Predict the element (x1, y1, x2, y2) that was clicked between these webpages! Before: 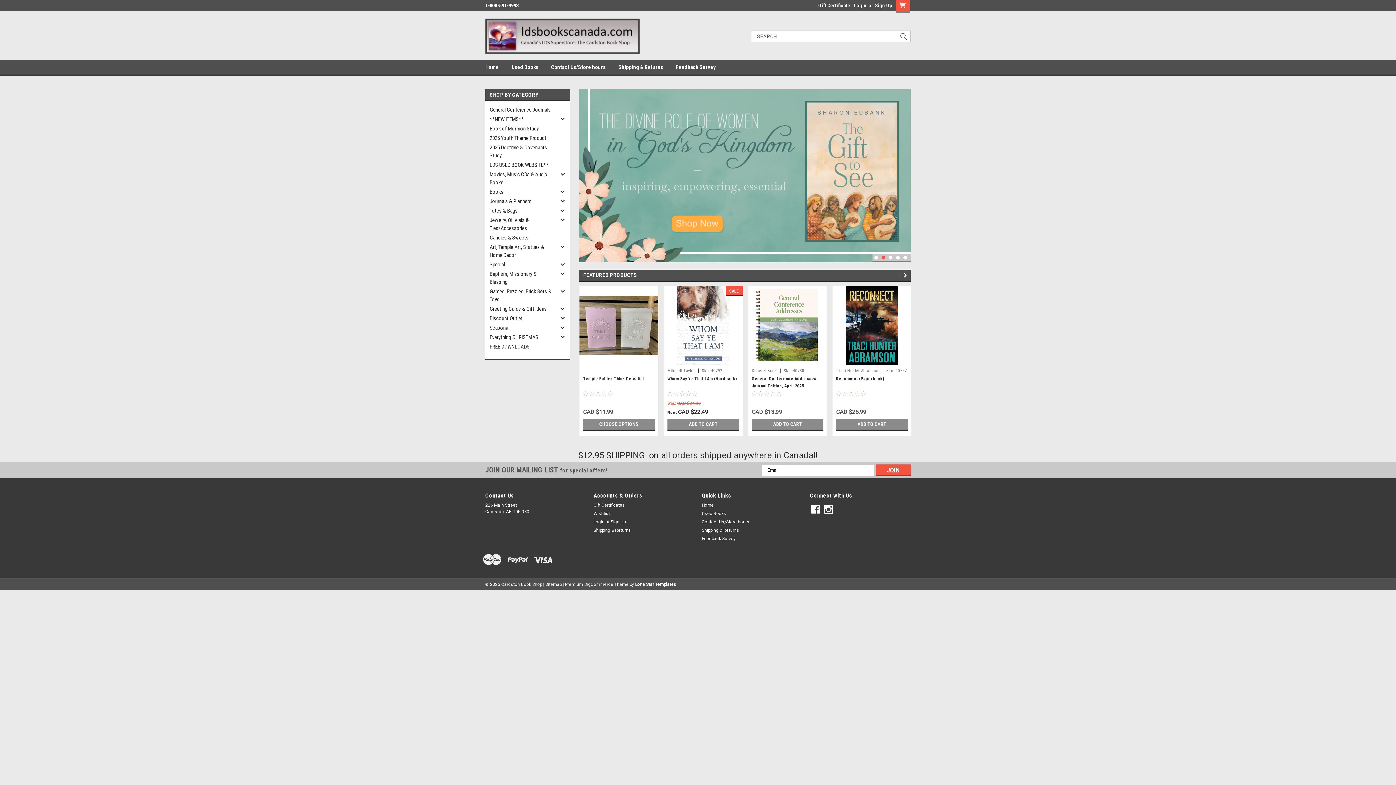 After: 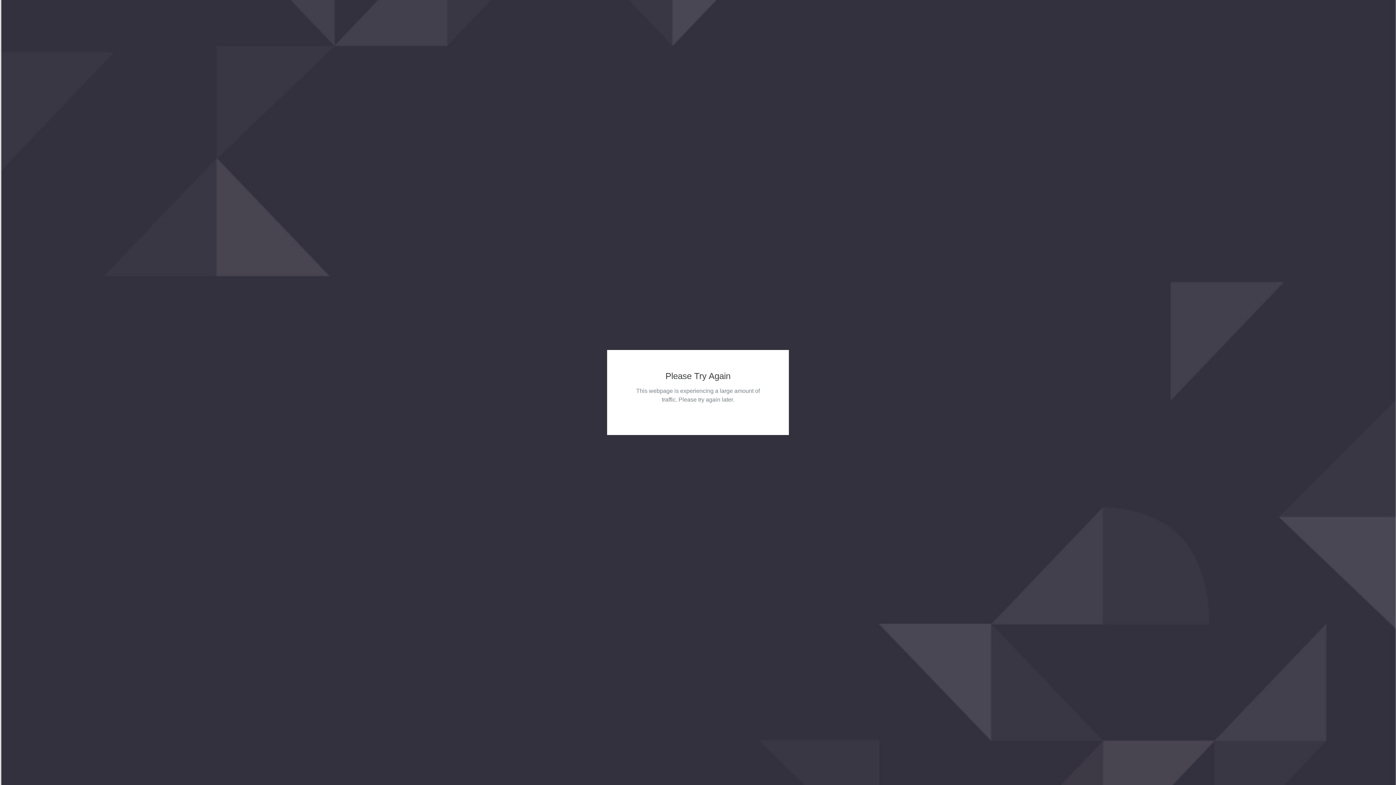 Action: bbox: (702, 368, 722, 373) label: Sku: 40792